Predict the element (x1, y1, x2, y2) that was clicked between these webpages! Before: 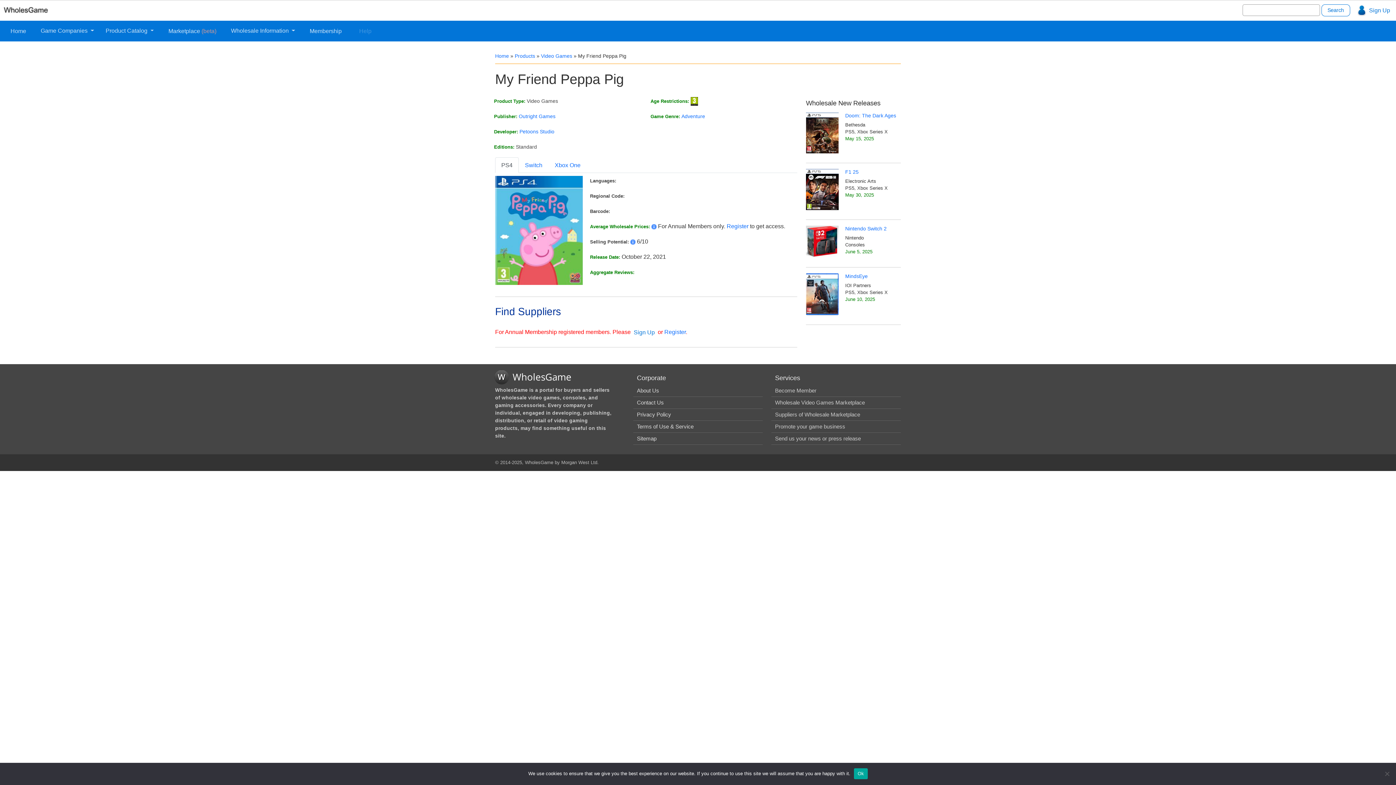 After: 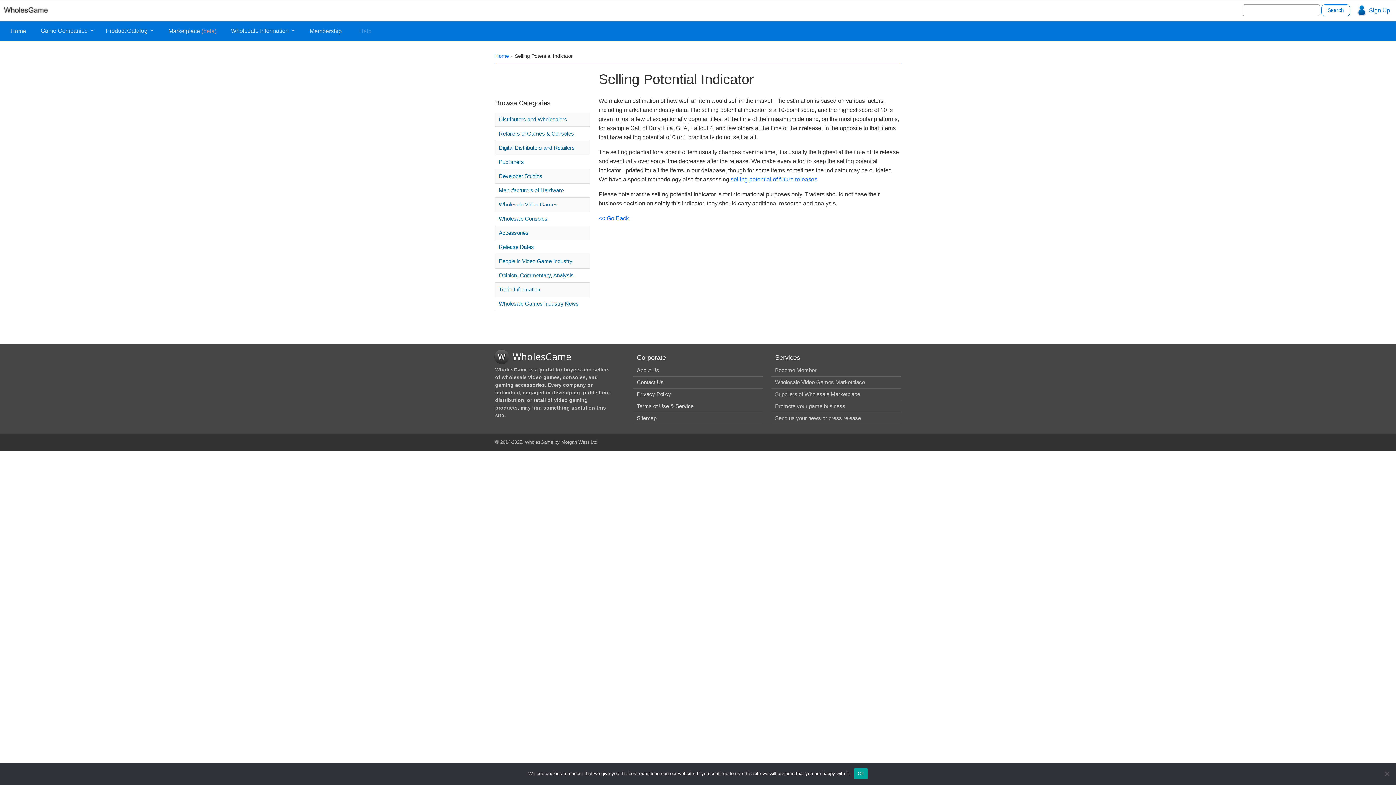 Action: bbox: (630, 238, 635, 244)